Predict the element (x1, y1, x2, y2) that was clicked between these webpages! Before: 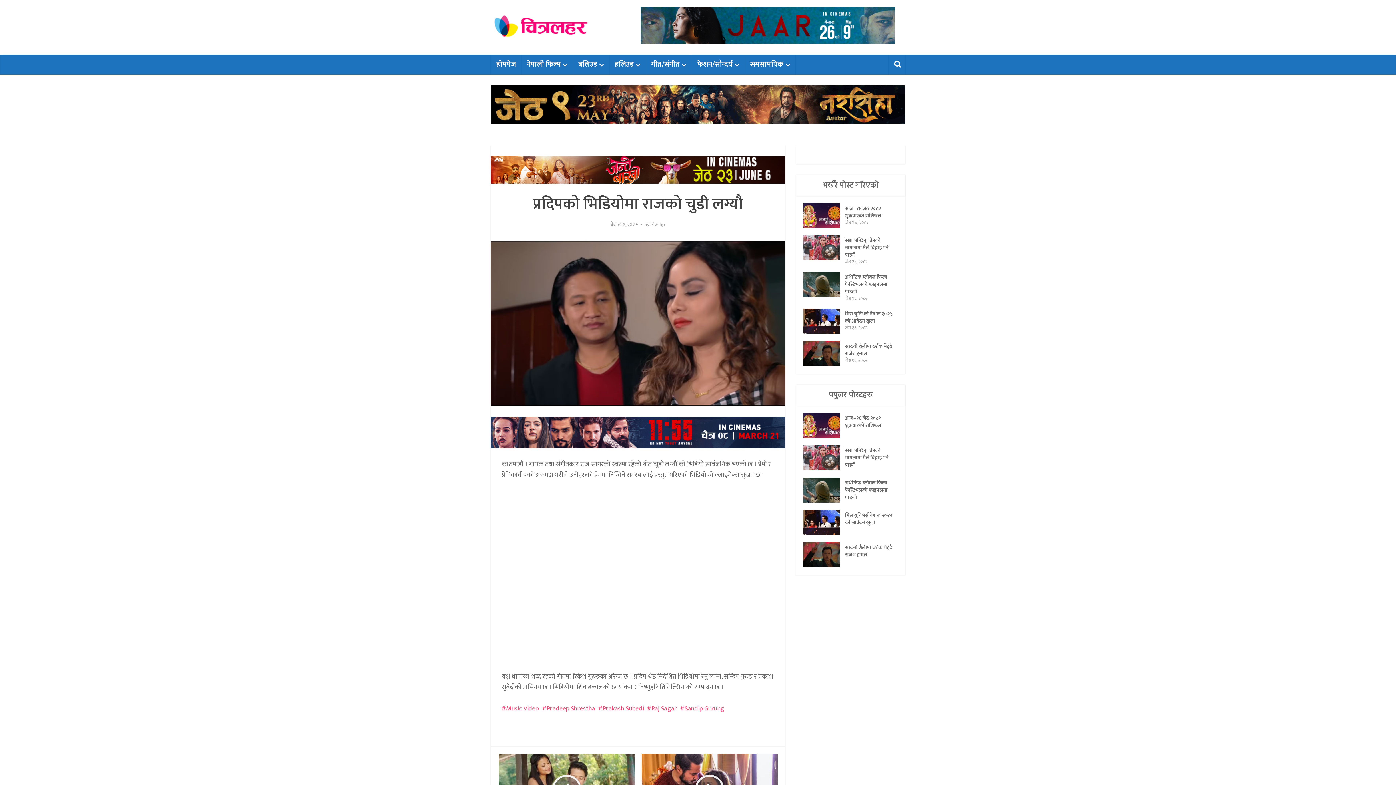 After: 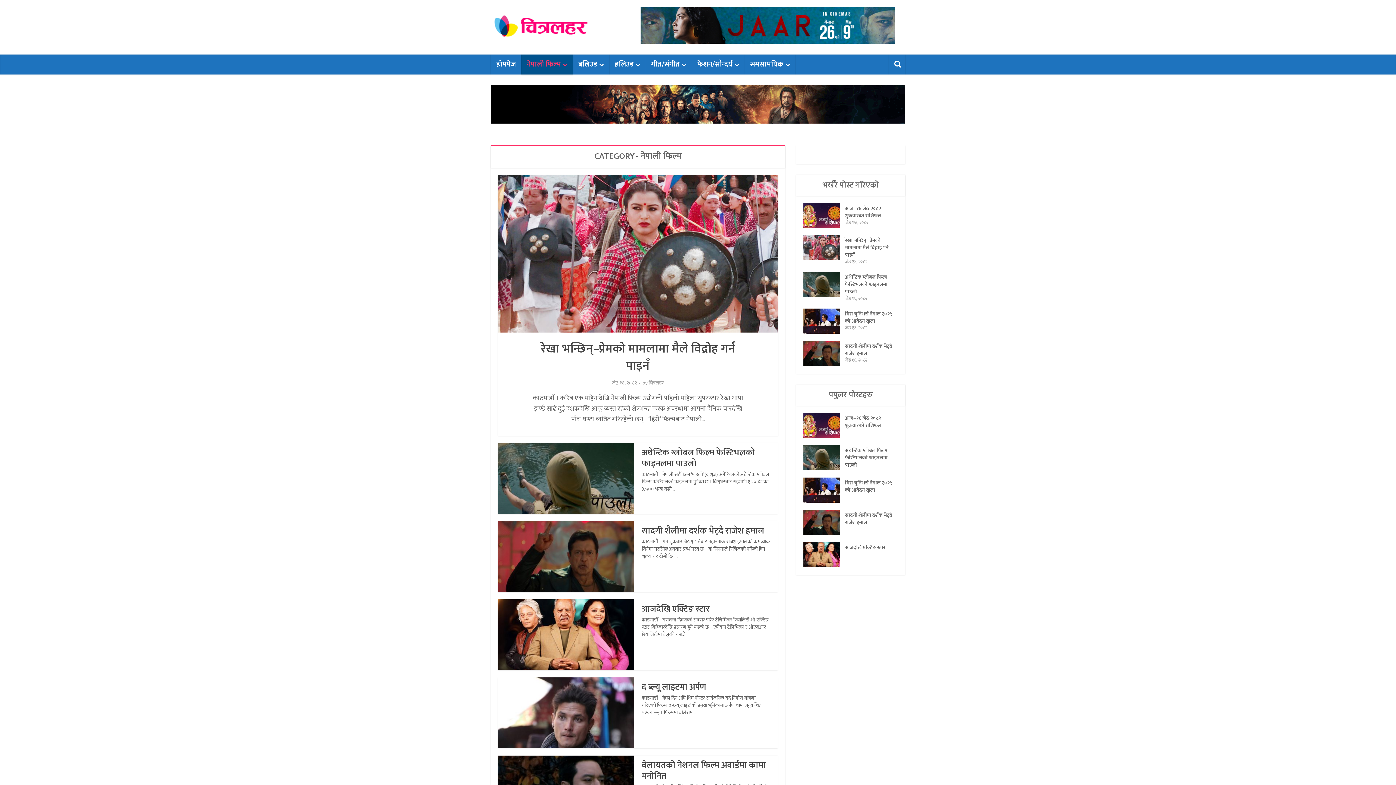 Action: bbox: (521, 54, 573, 74) label: नेपाली फिल्म